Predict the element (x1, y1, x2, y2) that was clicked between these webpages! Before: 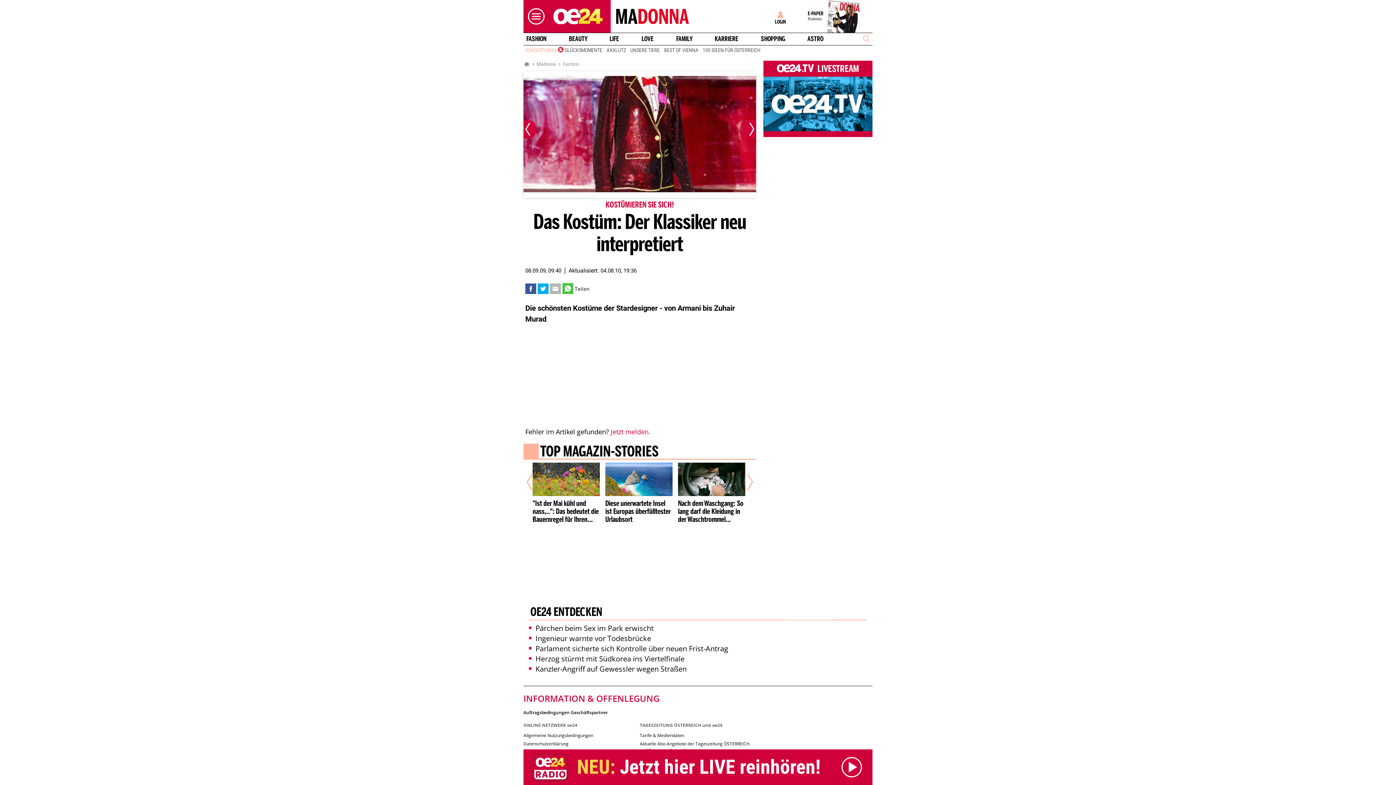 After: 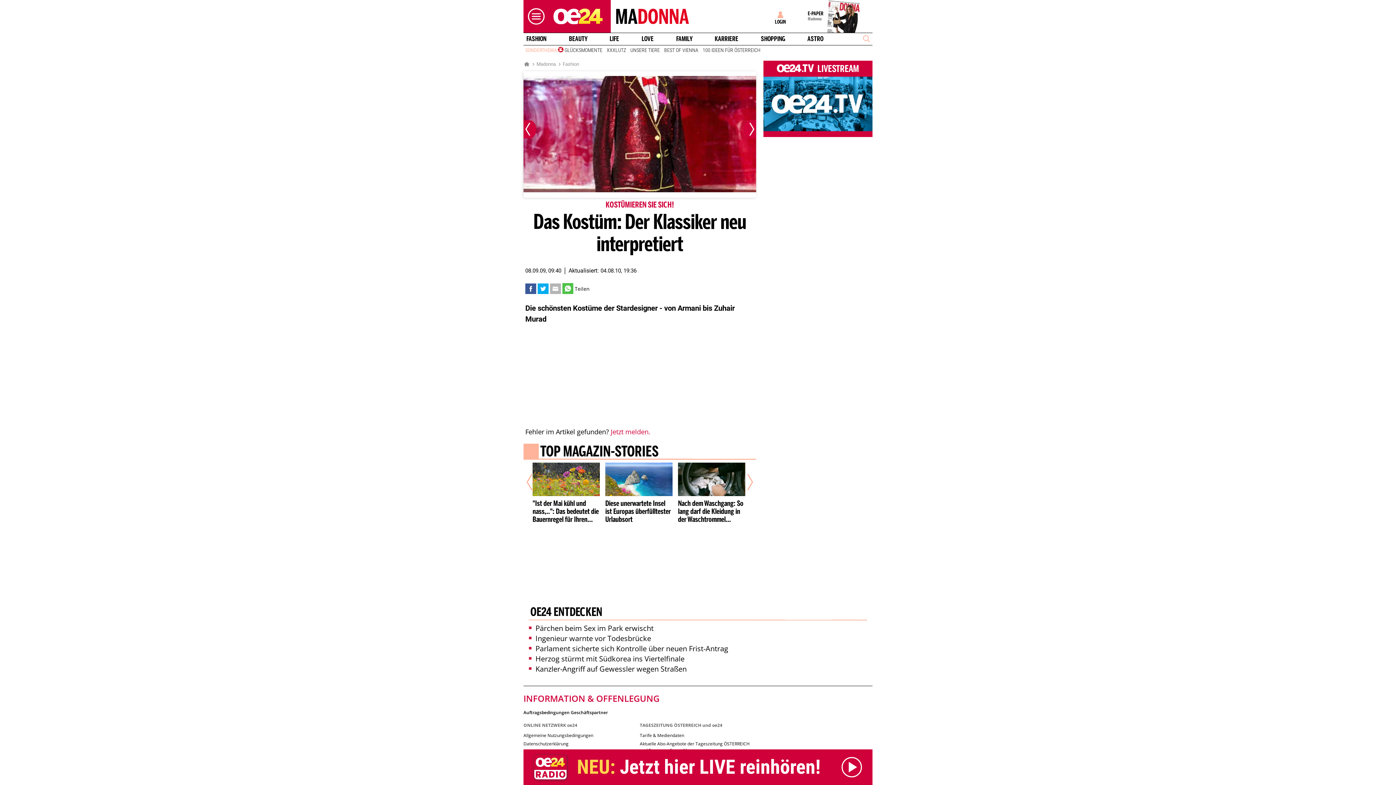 Action: bbox: (562, 283, 573, 294)